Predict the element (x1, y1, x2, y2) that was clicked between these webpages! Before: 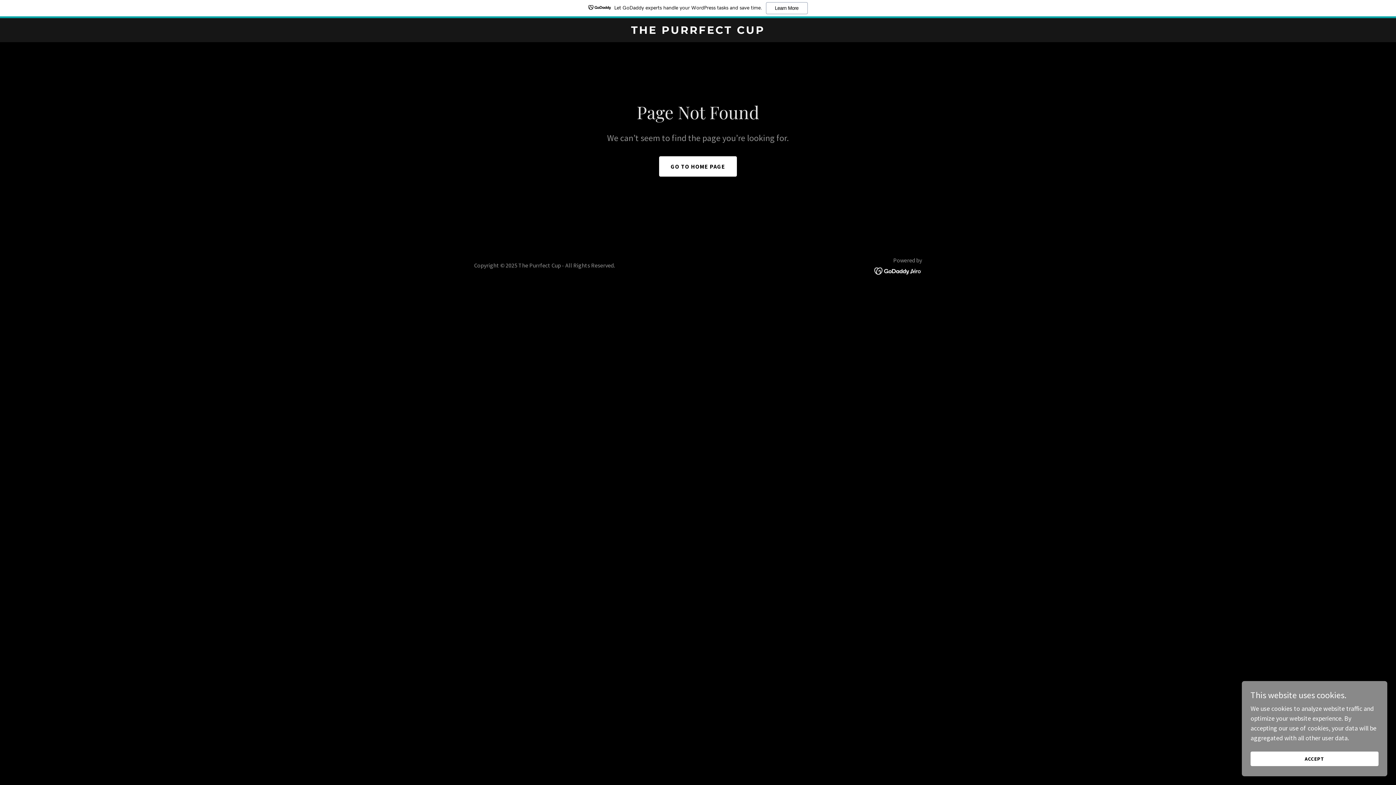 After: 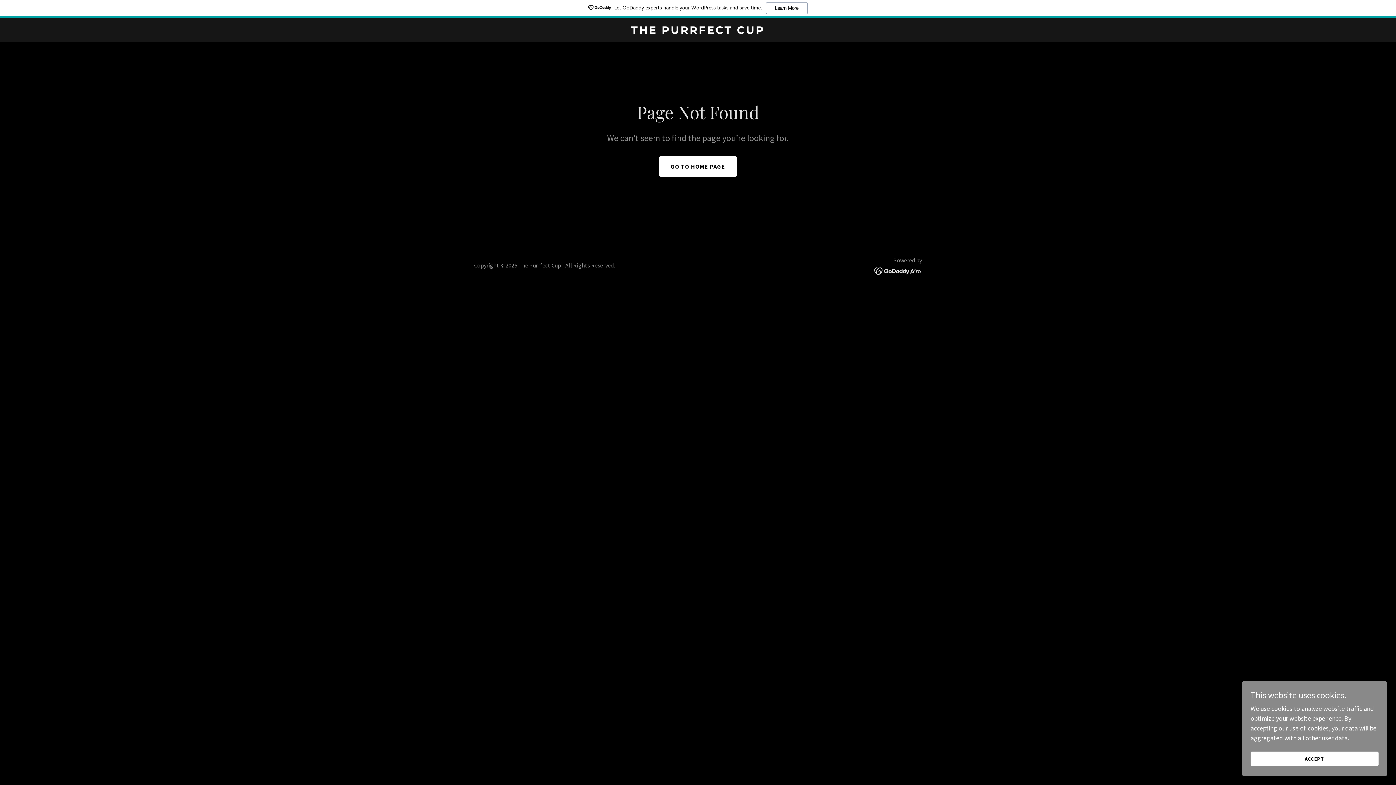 Action: bbox: (0, 0, 1396, 18) label: Let GoDaddy experts handle your WordPress tasks and save time.
Learn More